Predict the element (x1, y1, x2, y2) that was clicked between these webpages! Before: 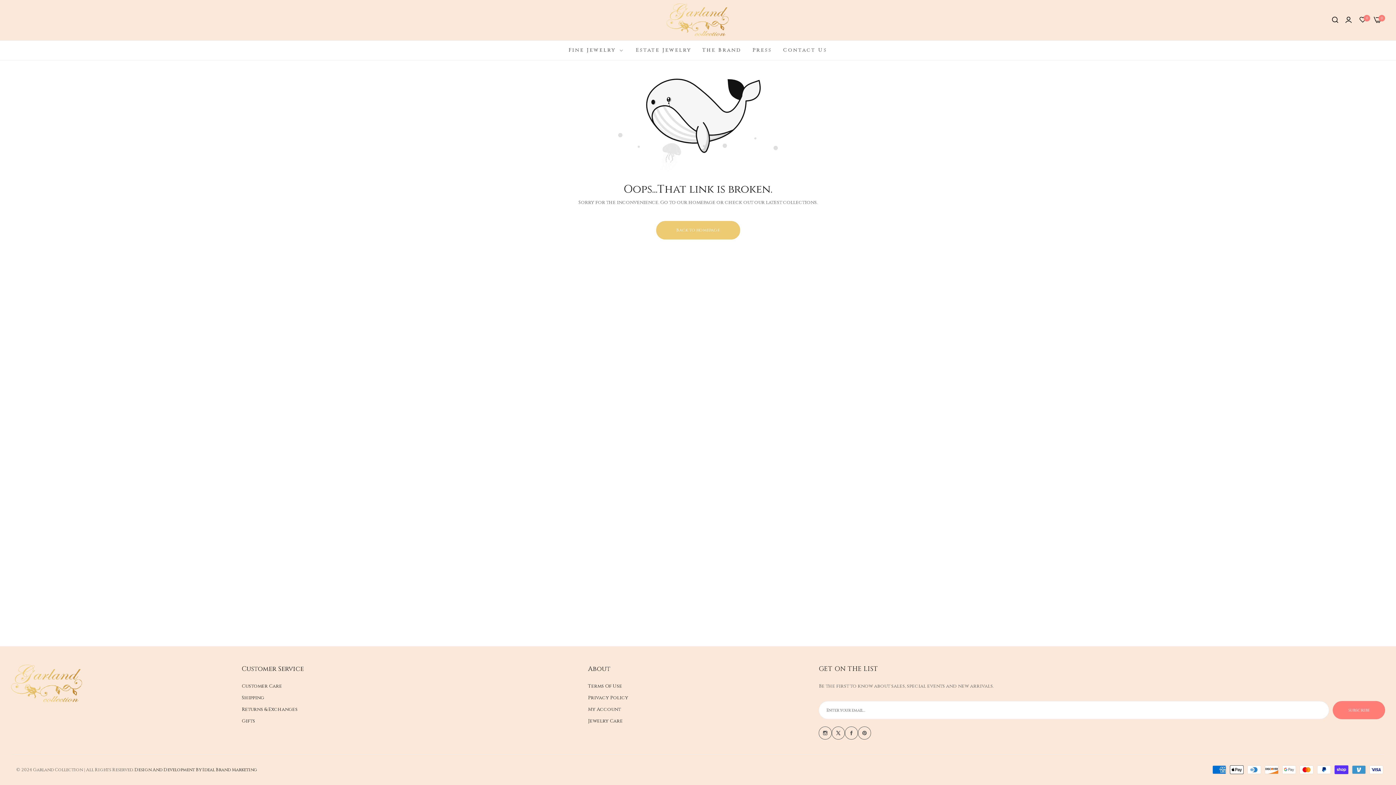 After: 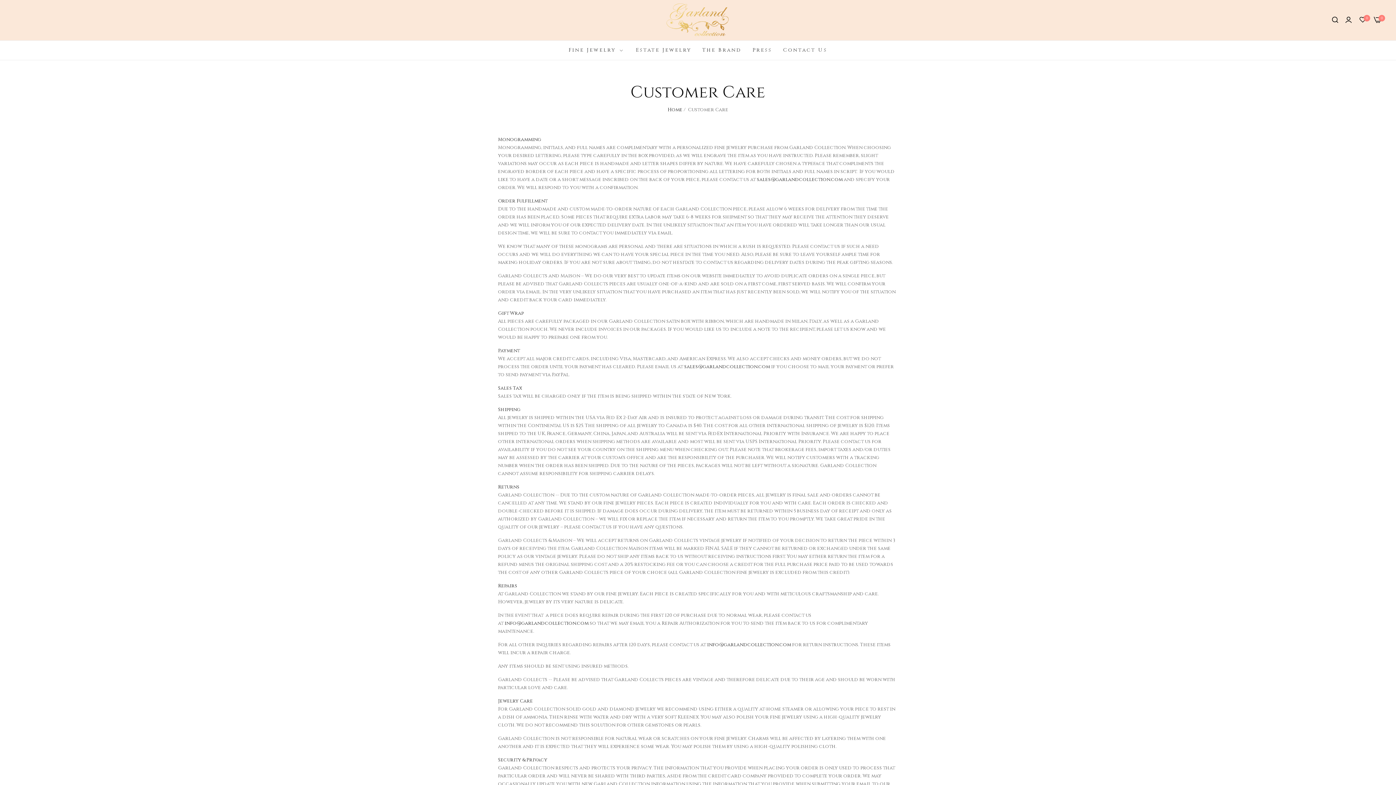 Action: label: Shipping bbox: (241, 694, 264, 701)